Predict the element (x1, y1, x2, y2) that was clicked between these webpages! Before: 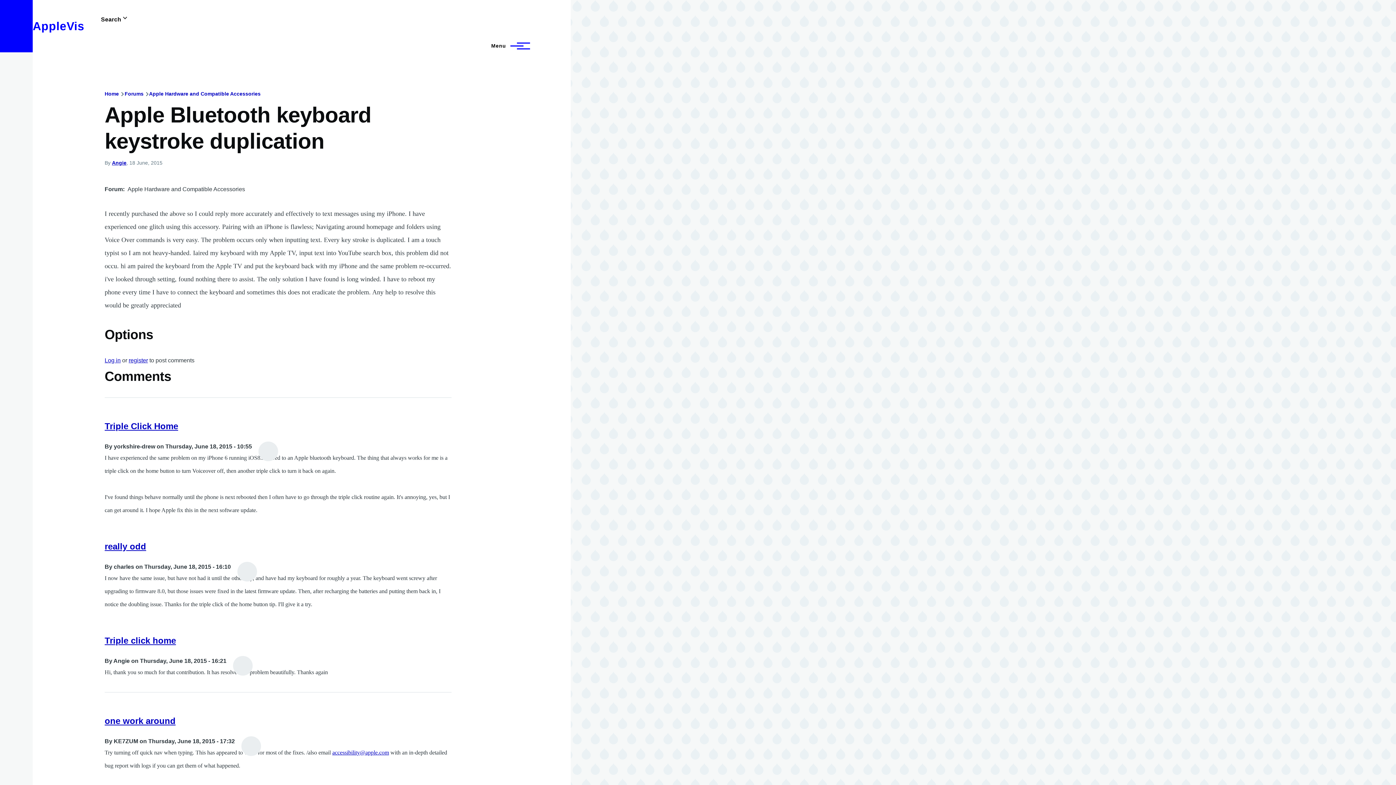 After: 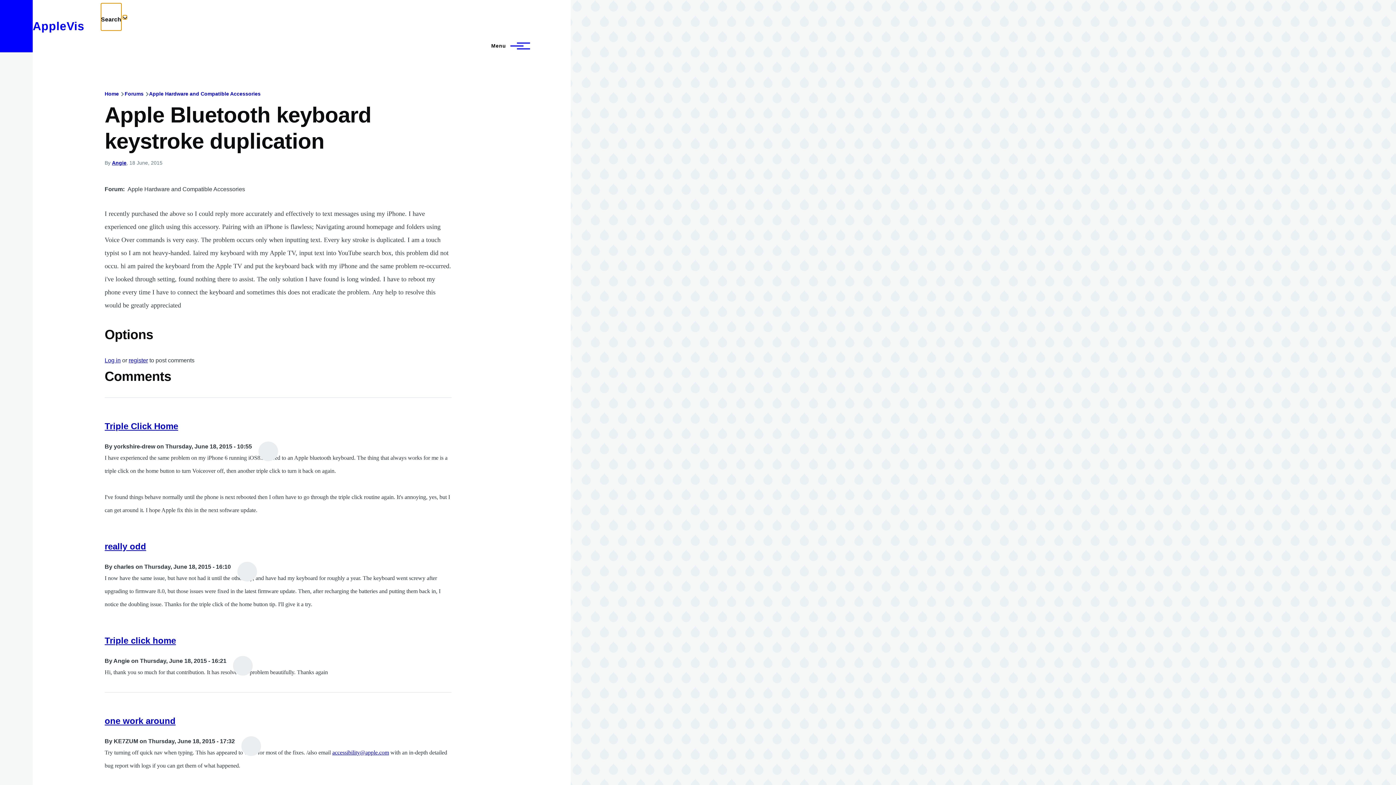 Action: bbox: (100, 3, 121, 30) label: Search